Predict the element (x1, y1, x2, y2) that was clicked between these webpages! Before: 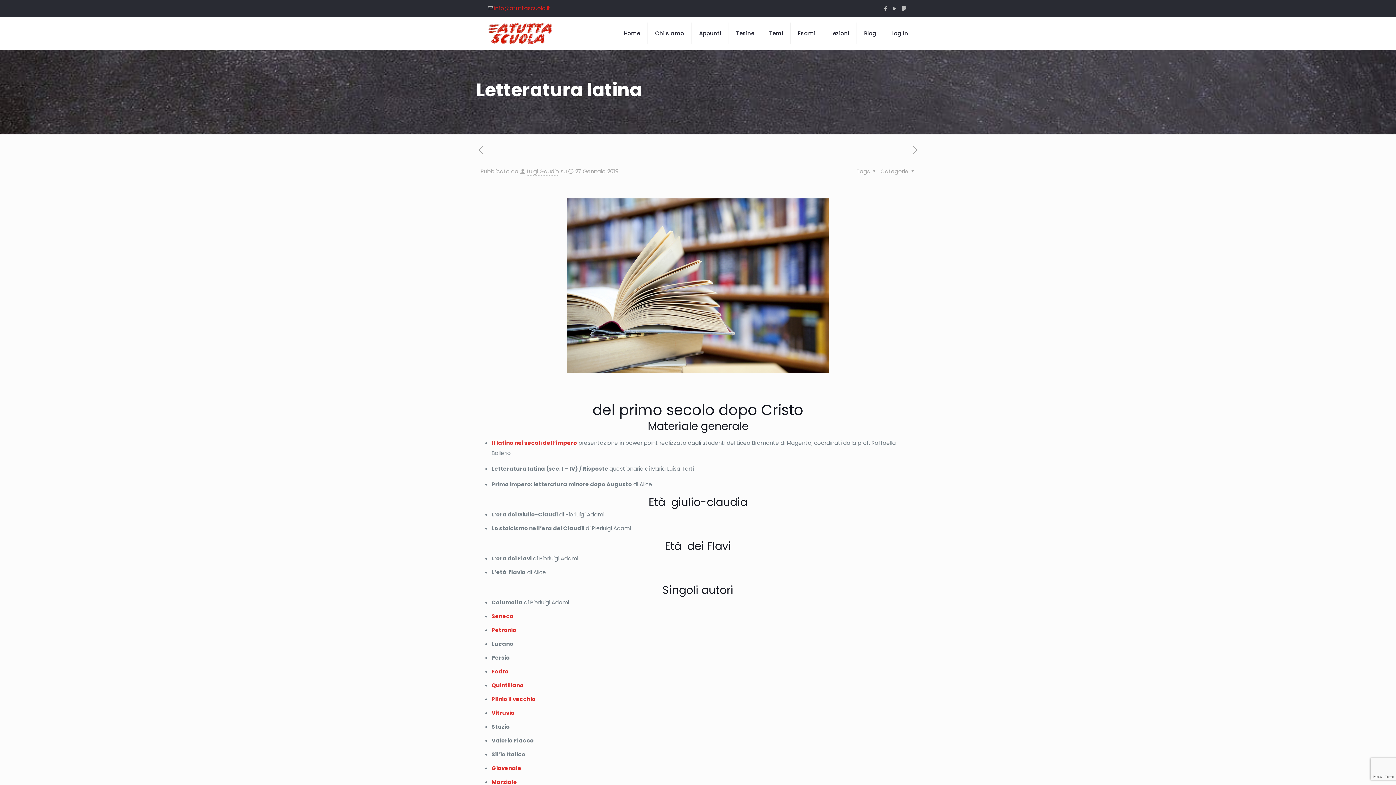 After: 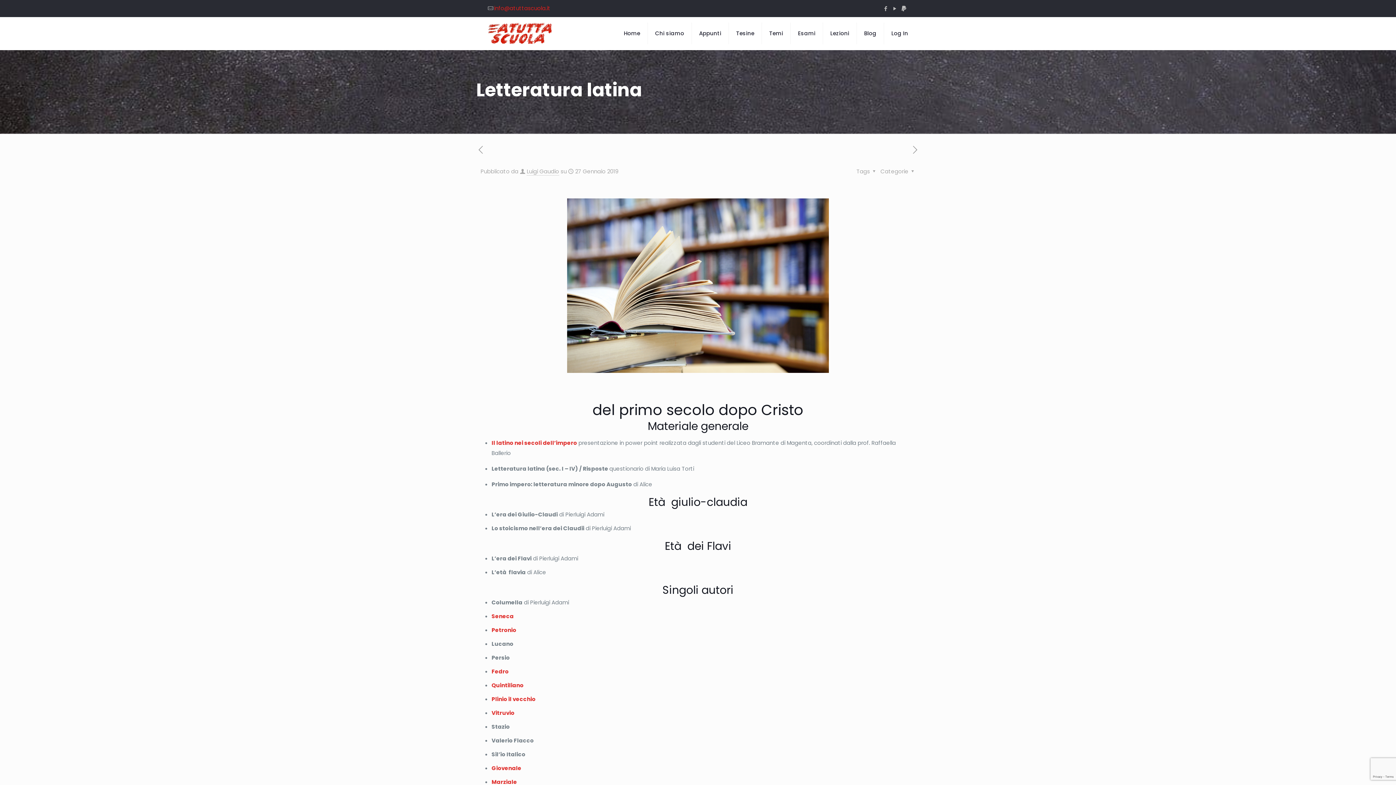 Action: bbox: (857, 17, 884, 49) label: Blog